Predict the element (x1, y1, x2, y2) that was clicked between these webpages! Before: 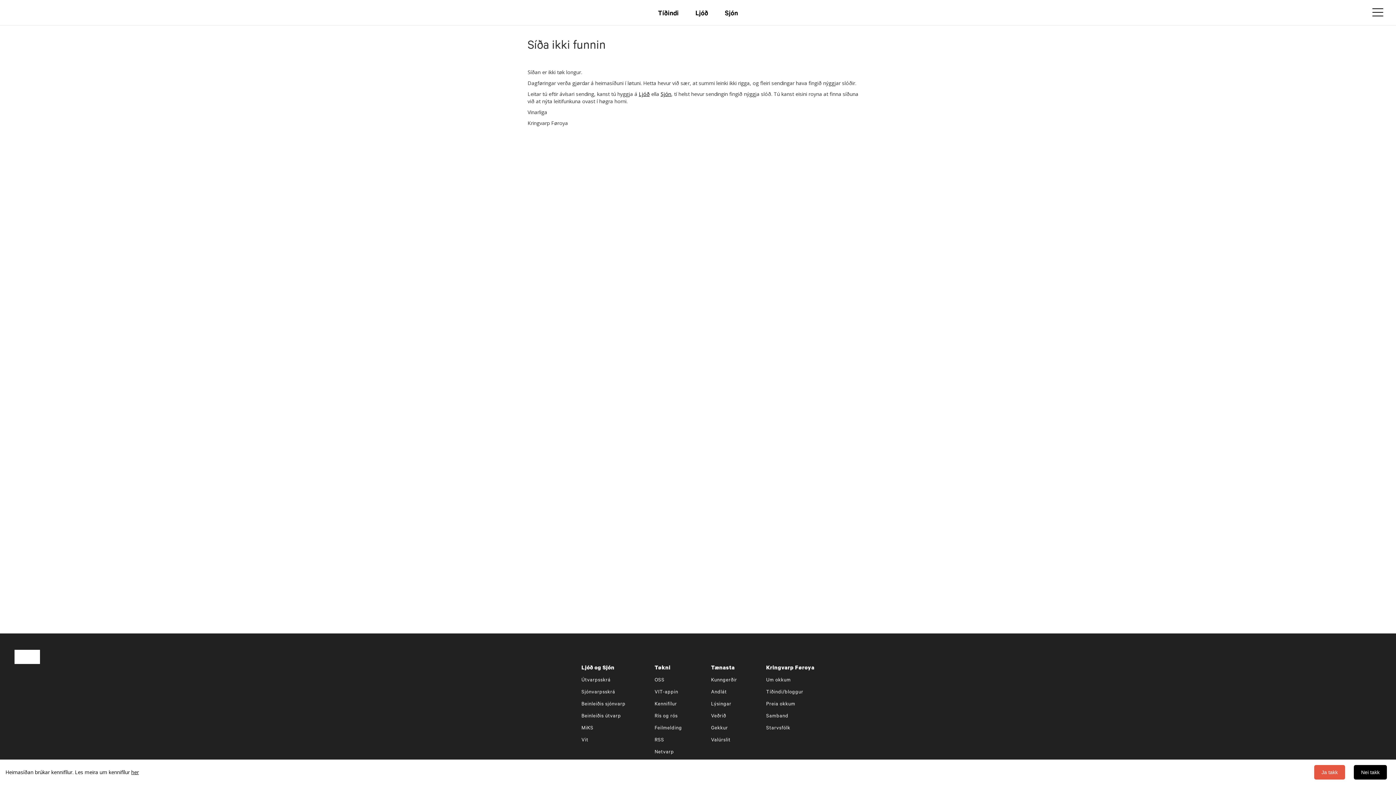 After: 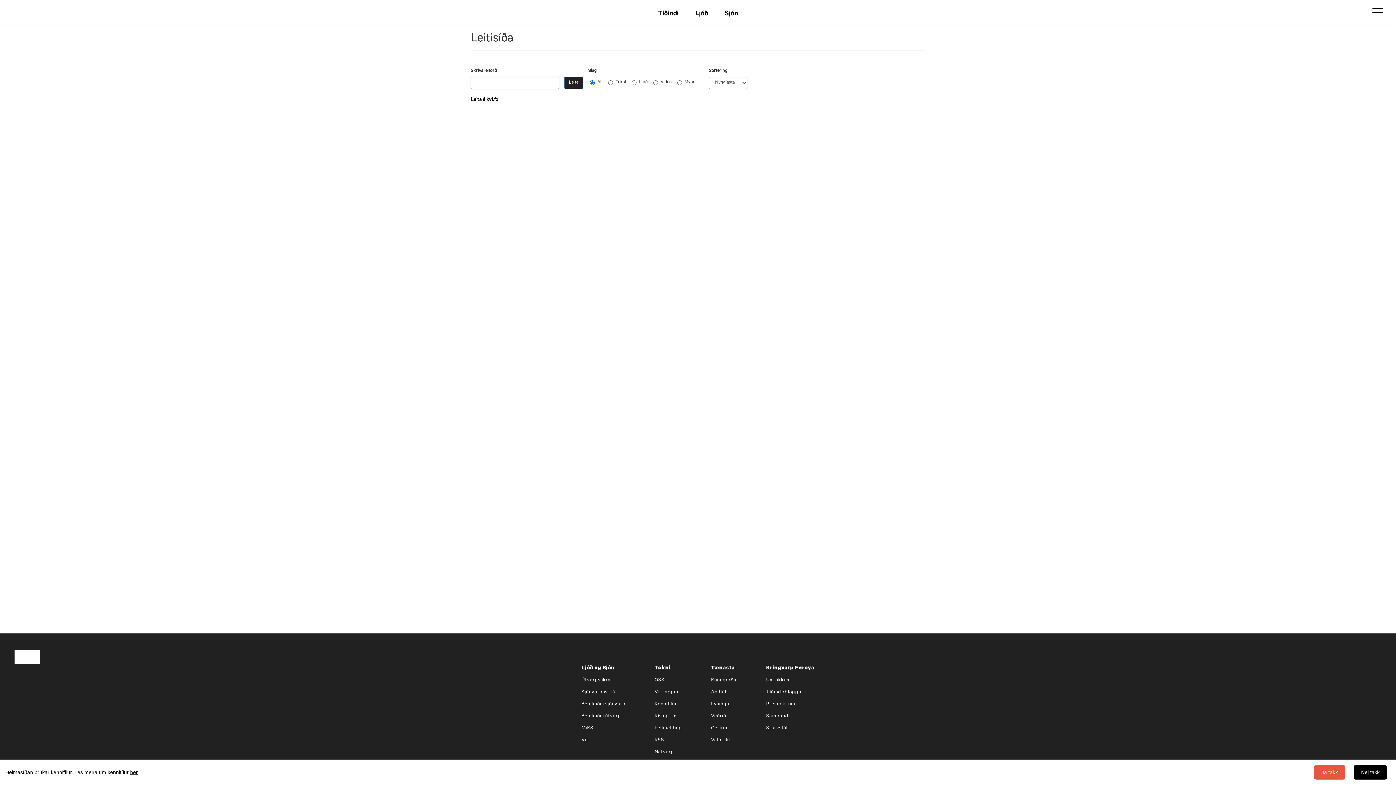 Action: bbox: (1353, 7, 1363, 17) label: Leita